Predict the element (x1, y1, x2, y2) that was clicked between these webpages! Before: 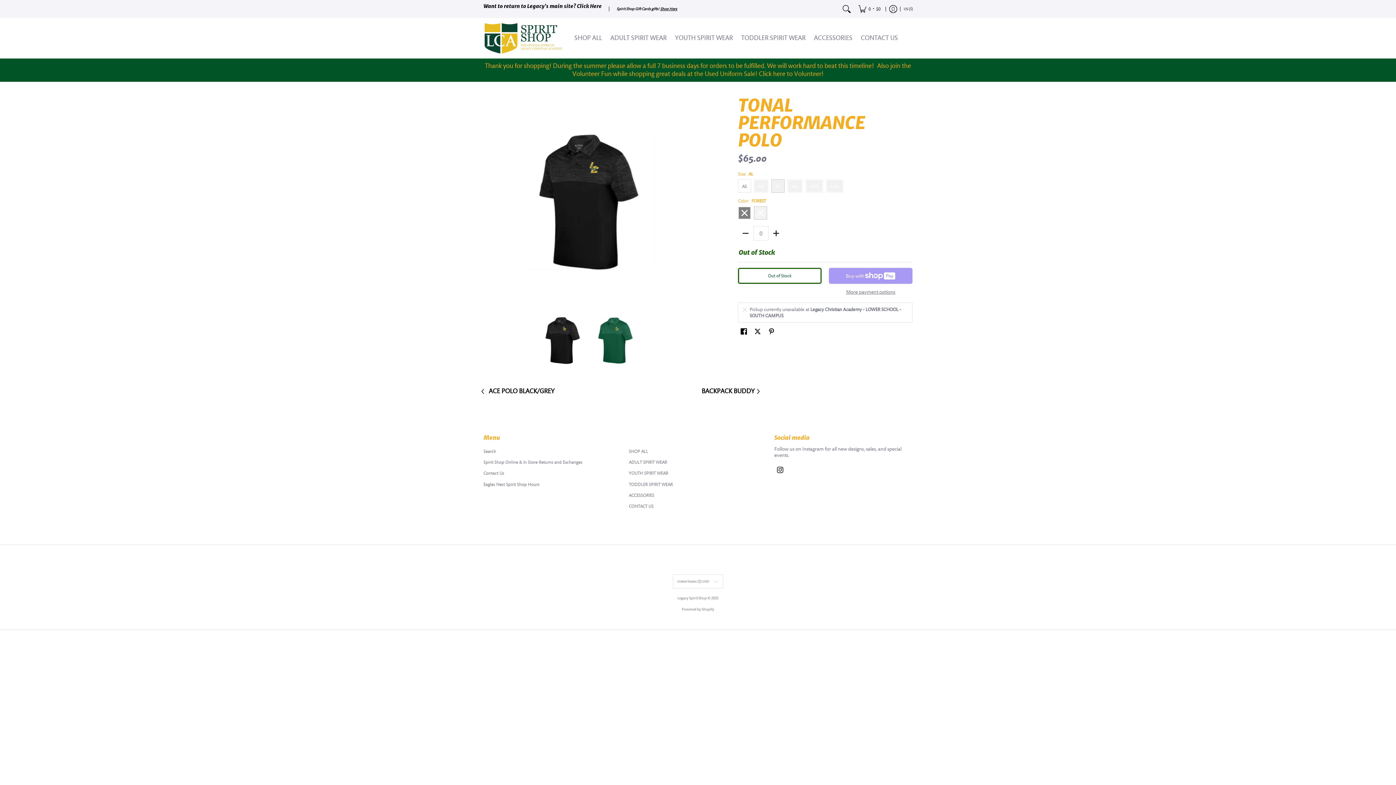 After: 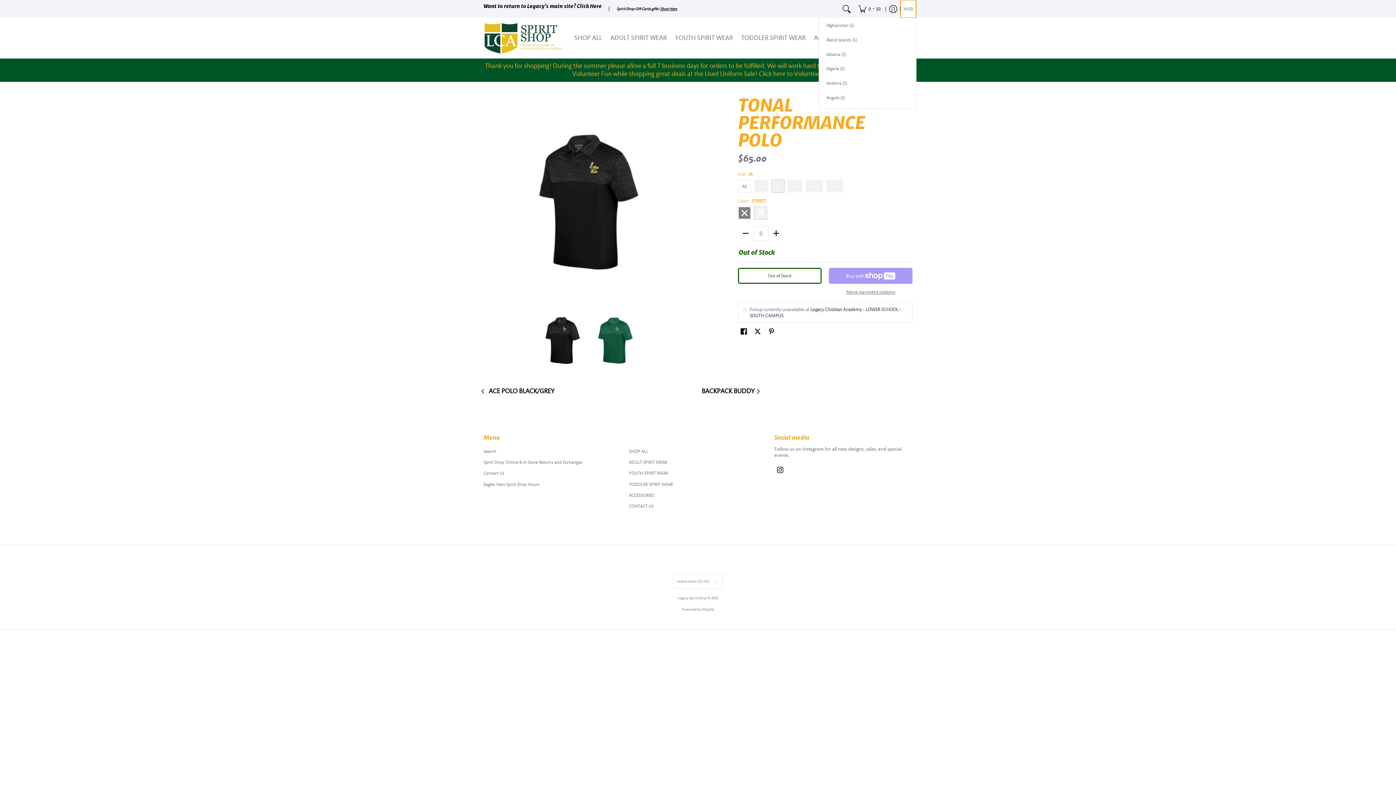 Action: bbox: (900, 0, 916, 17) label: Update store currency